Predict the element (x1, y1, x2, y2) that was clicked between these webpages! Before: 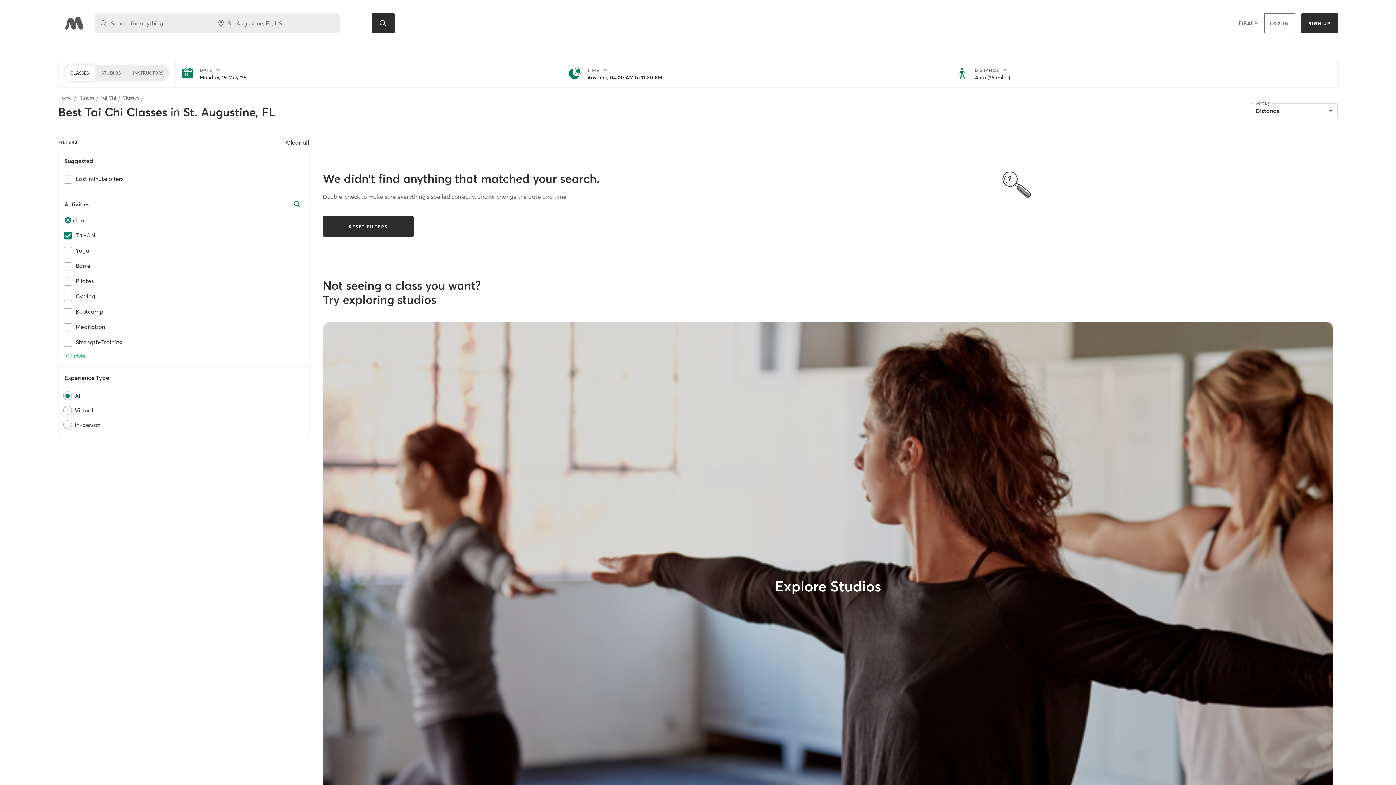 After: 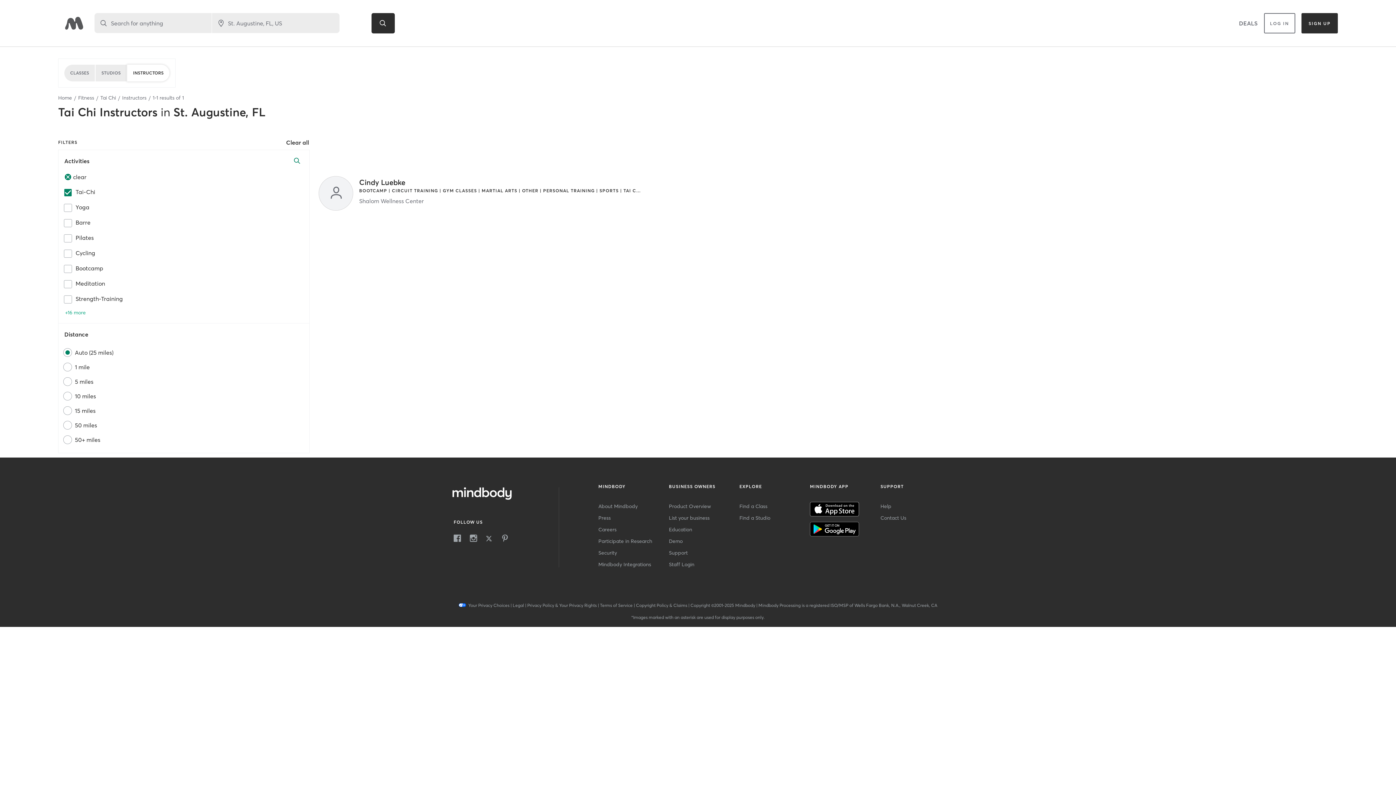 Action: bbox: (127, 64, 169, 81) label: INSTRUCTORS